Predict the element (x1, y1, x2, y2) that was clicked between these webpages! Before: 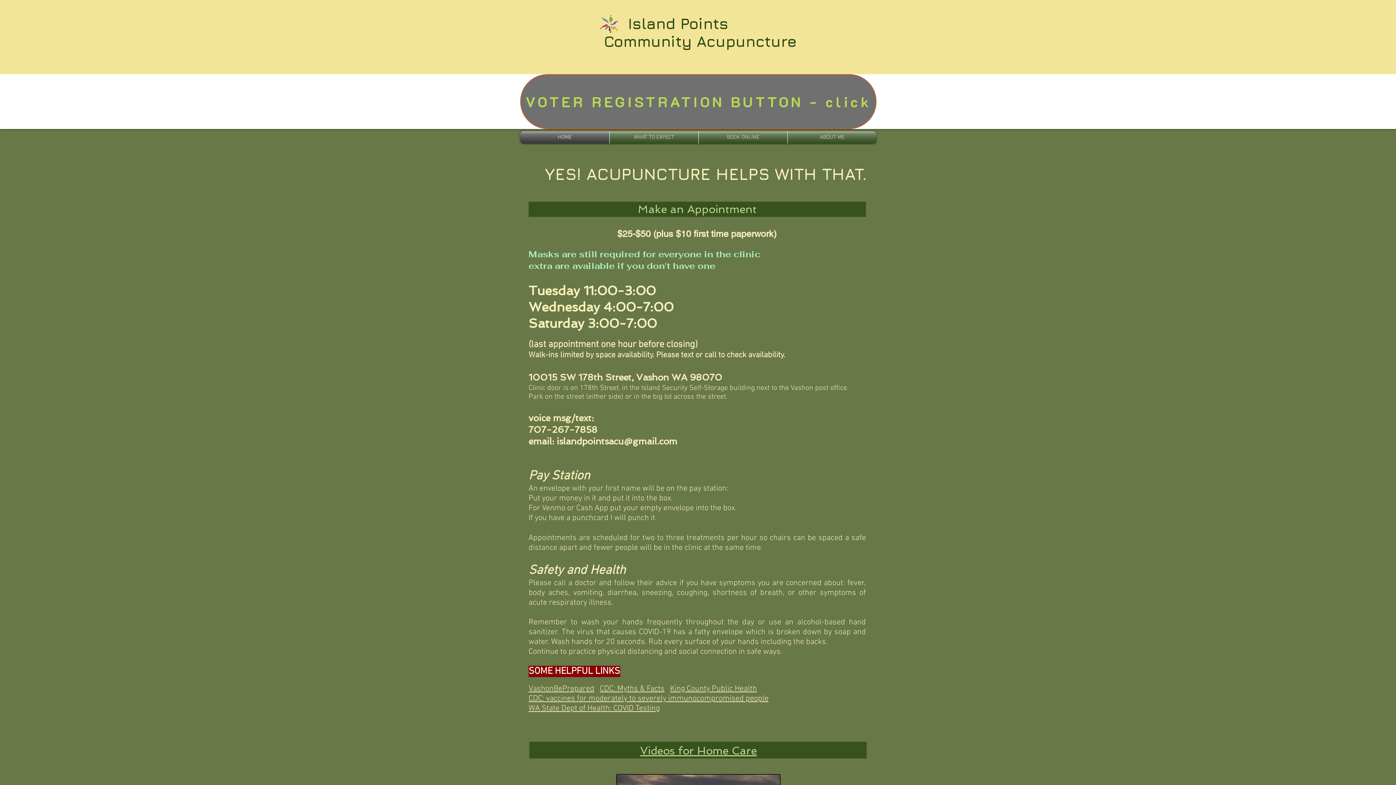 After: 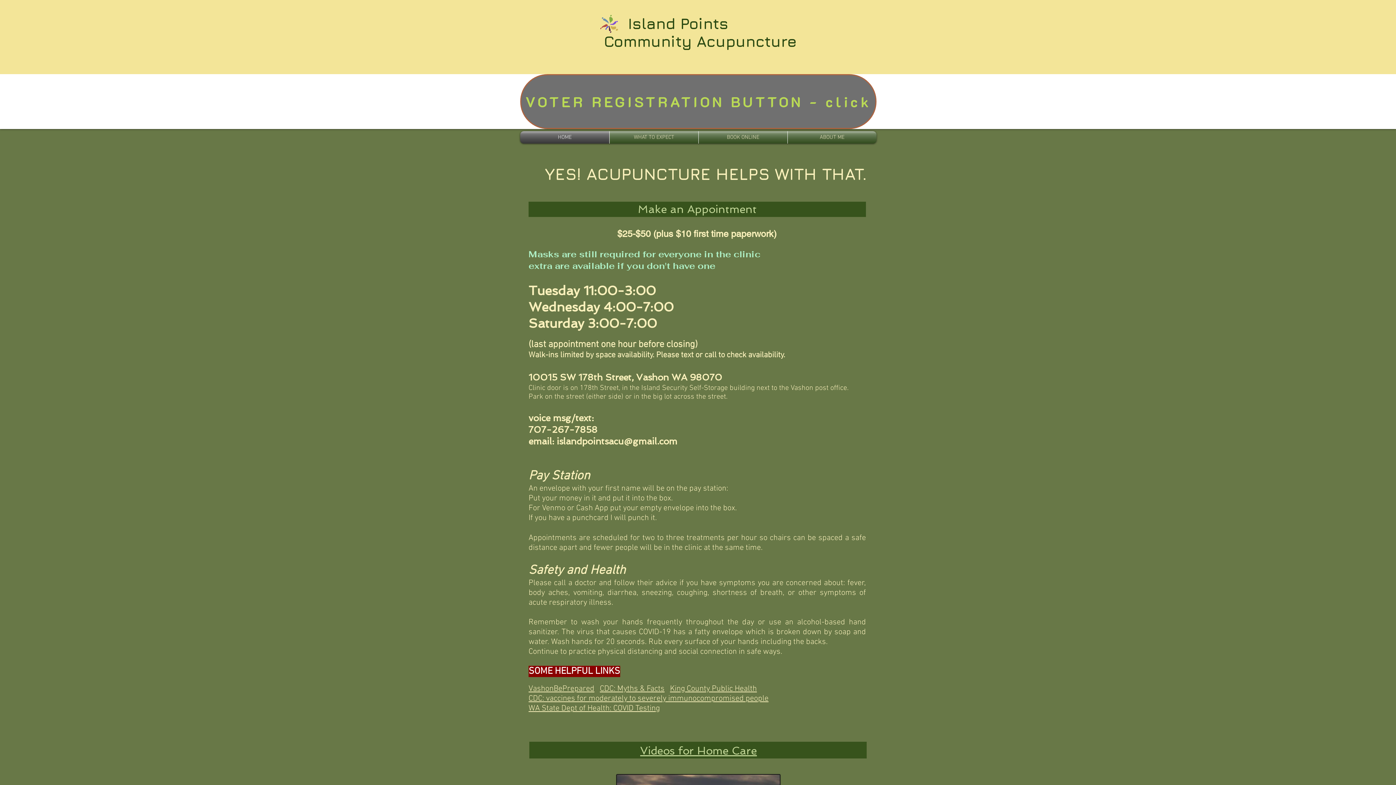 Action: bbox: (520, 131, 609, 143) label: HOME